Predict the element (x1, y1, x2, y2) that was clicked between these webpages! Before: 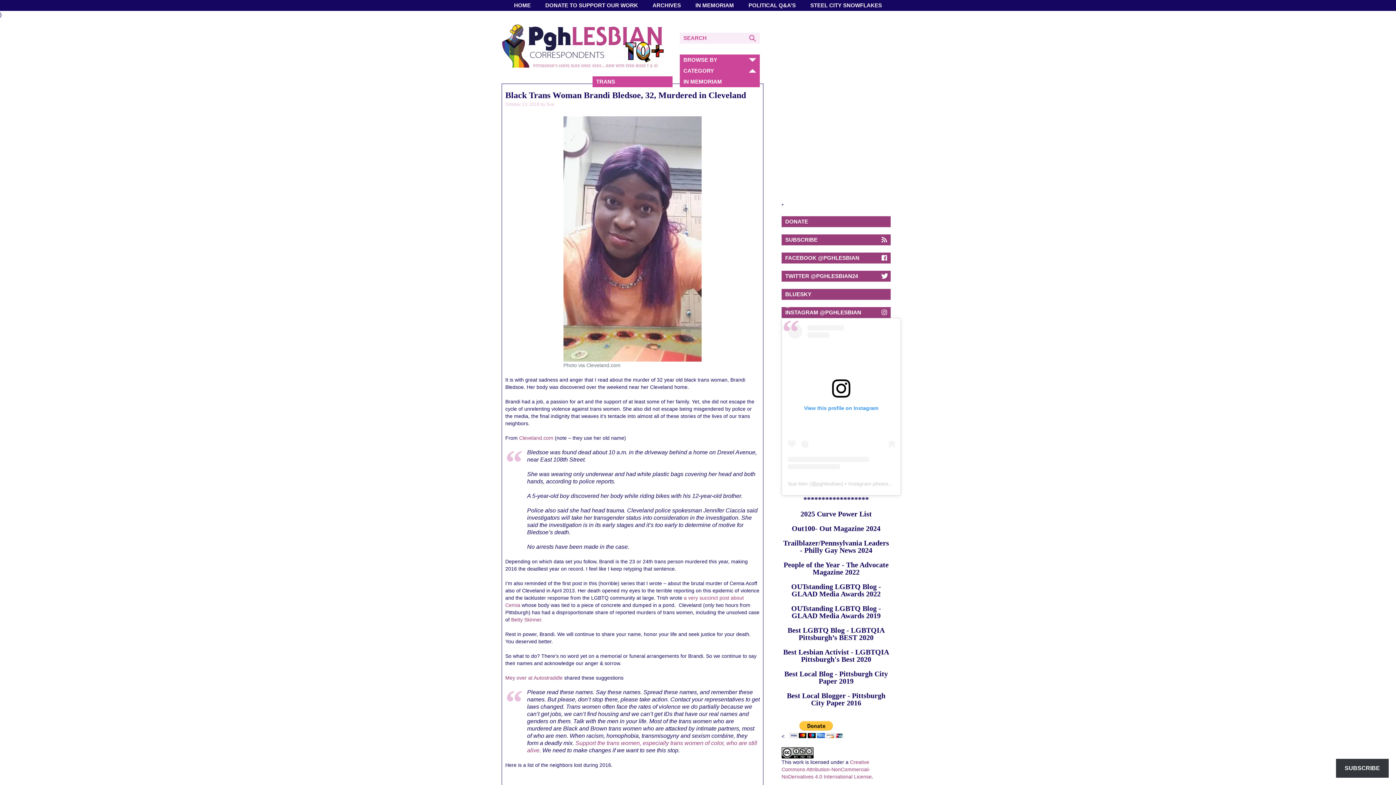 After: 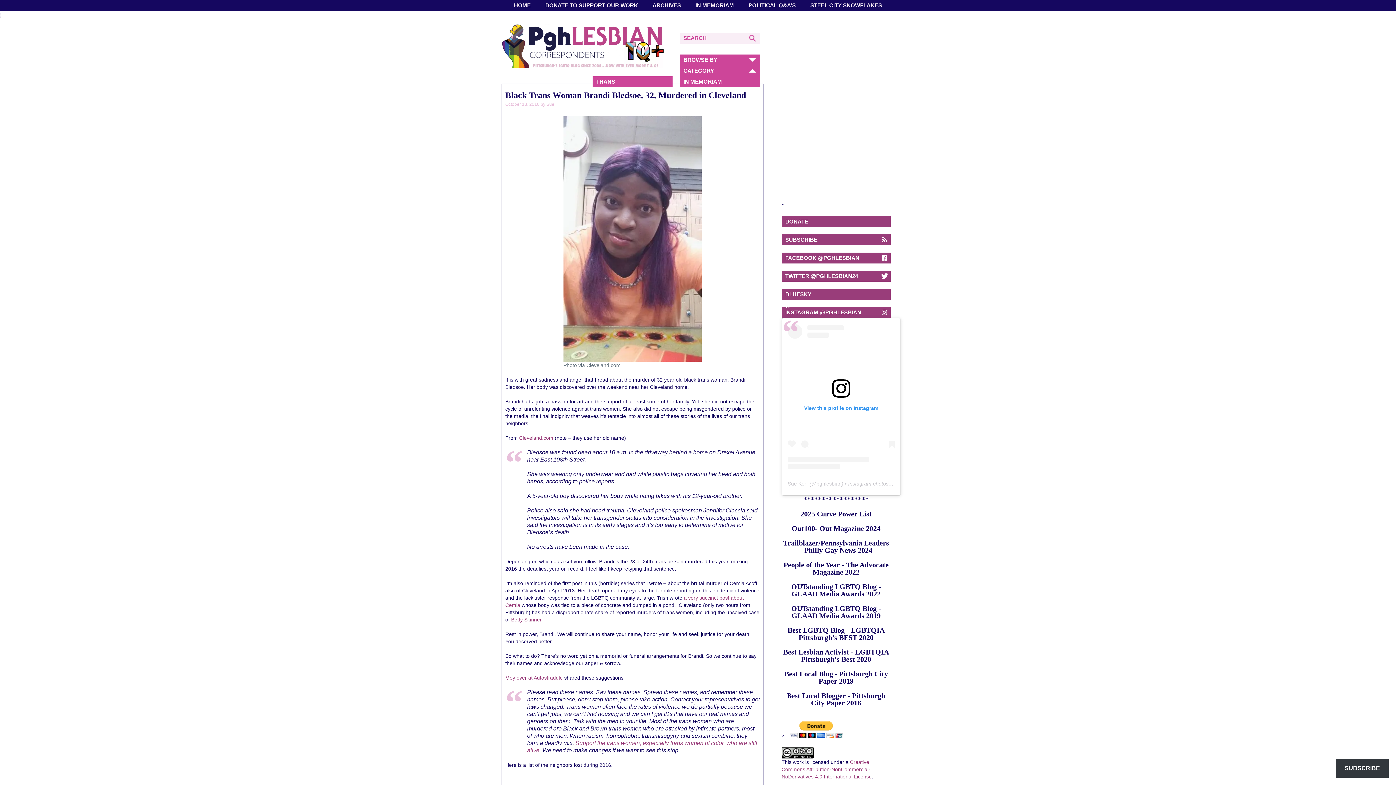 Action: bbox: (788, 324, 894, 469) label: View this profile on Instagram